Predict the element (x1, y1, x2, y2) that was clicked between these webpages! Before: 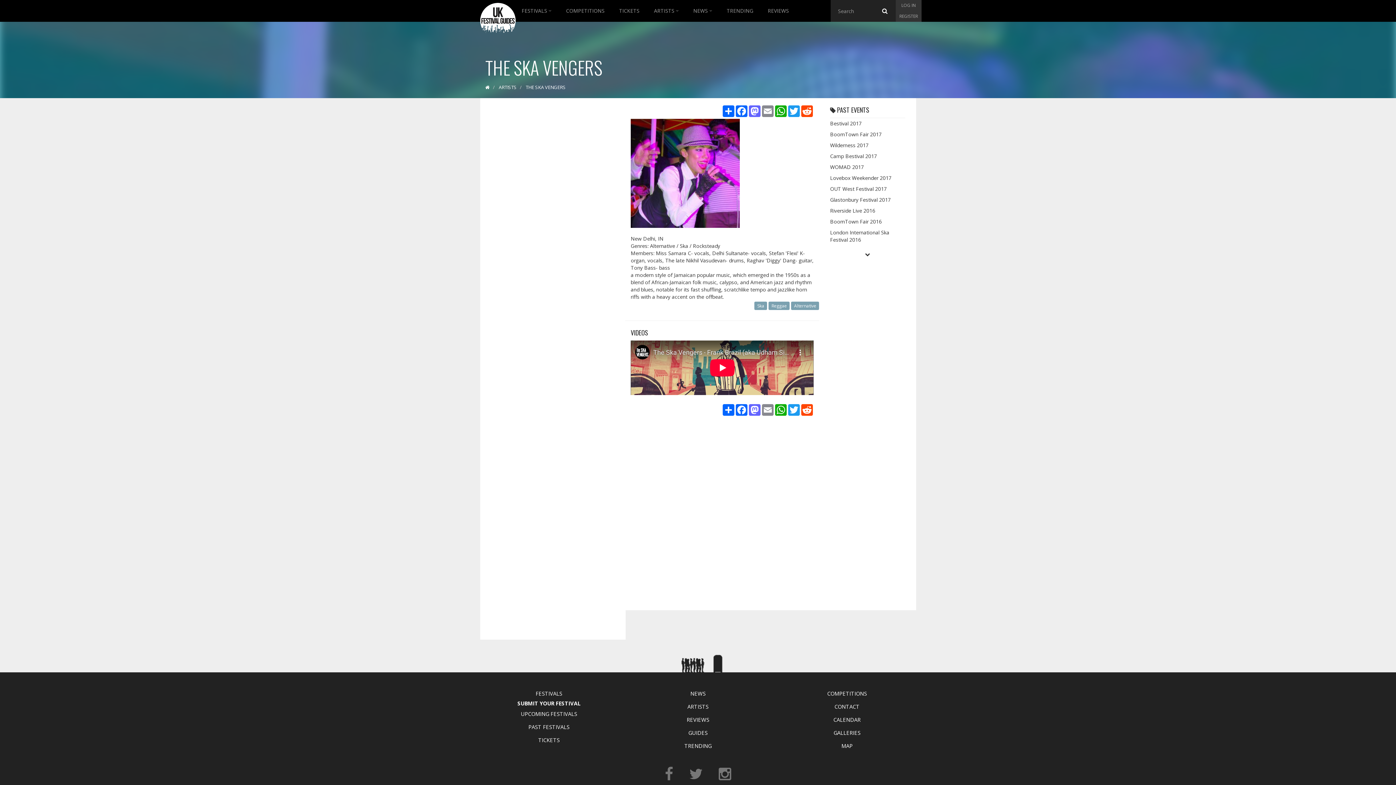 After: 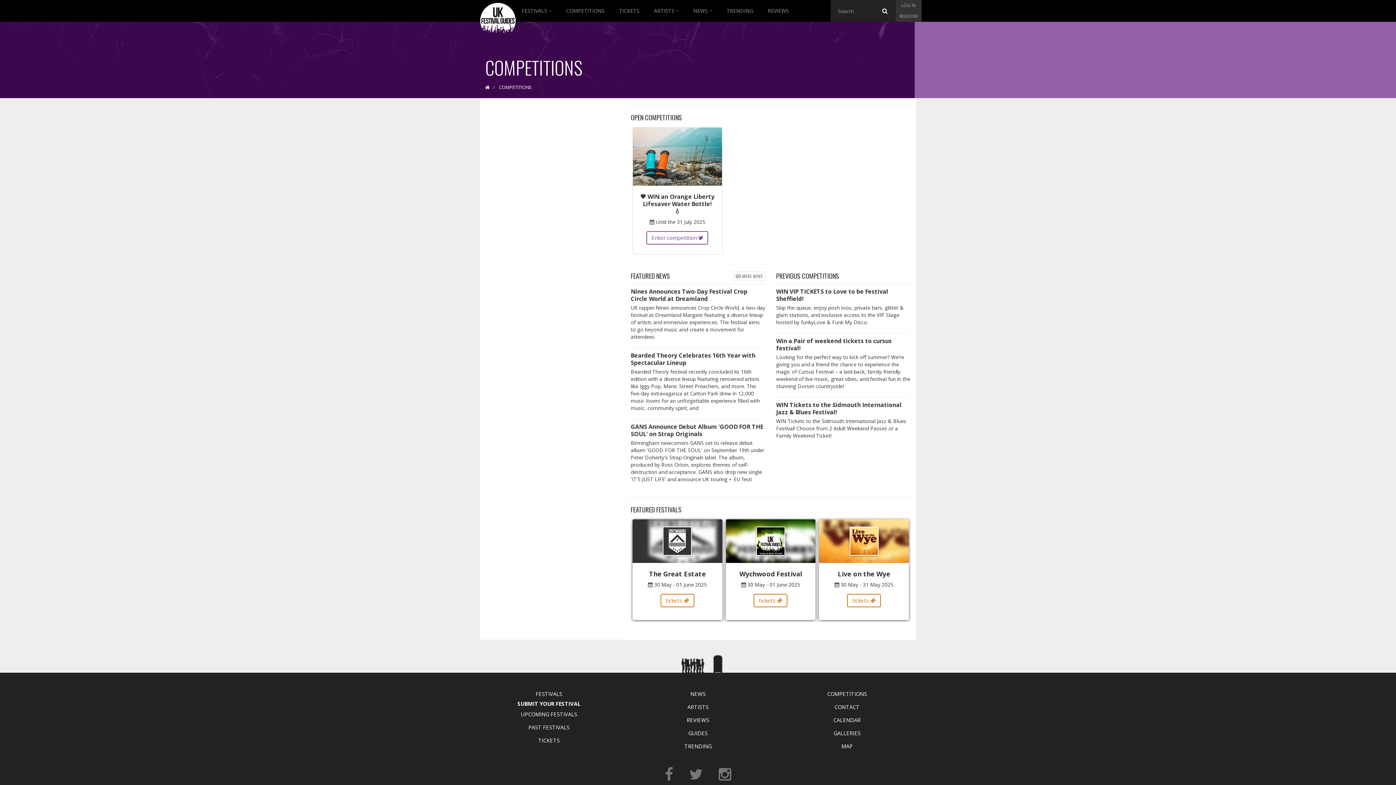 Action: label: COMPETITIONS bbox: (778, 687, 916, 700)